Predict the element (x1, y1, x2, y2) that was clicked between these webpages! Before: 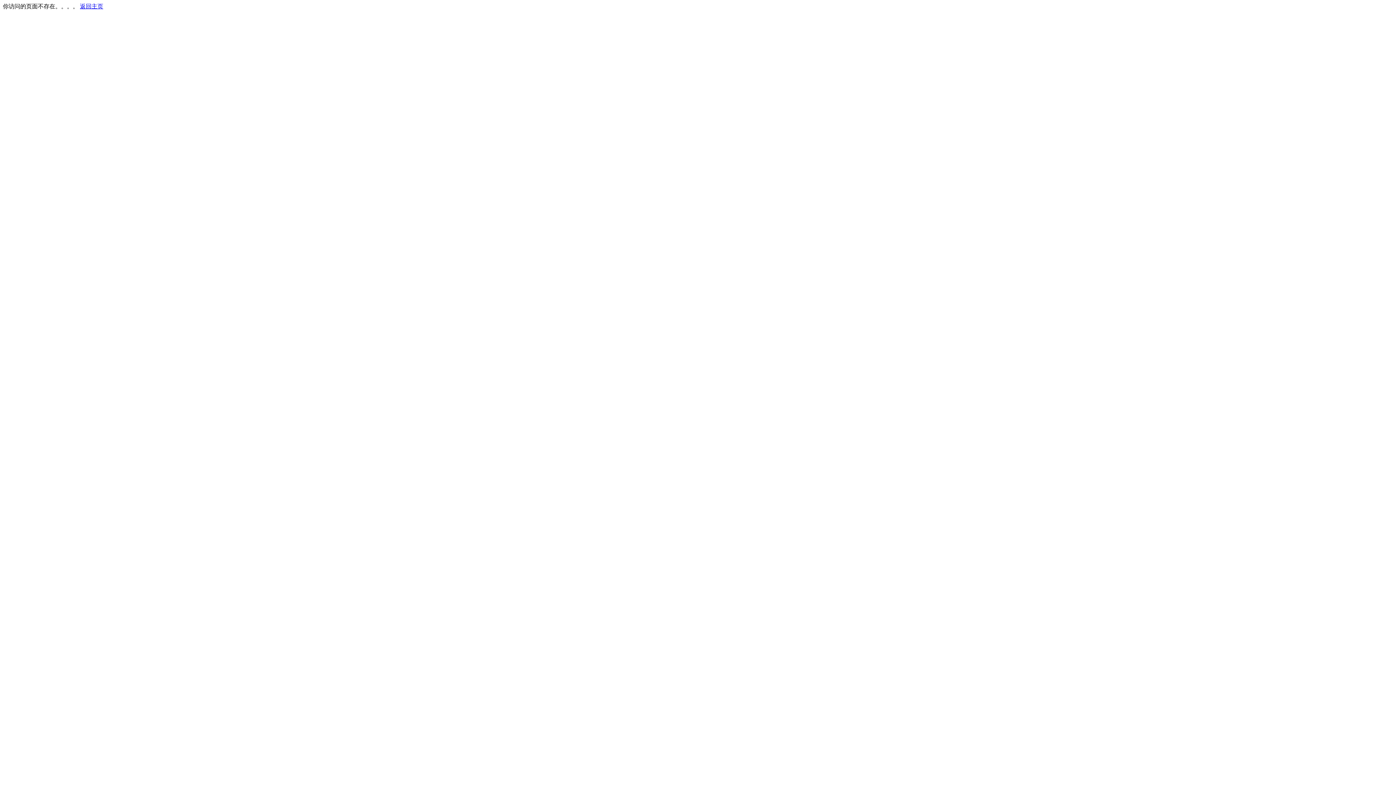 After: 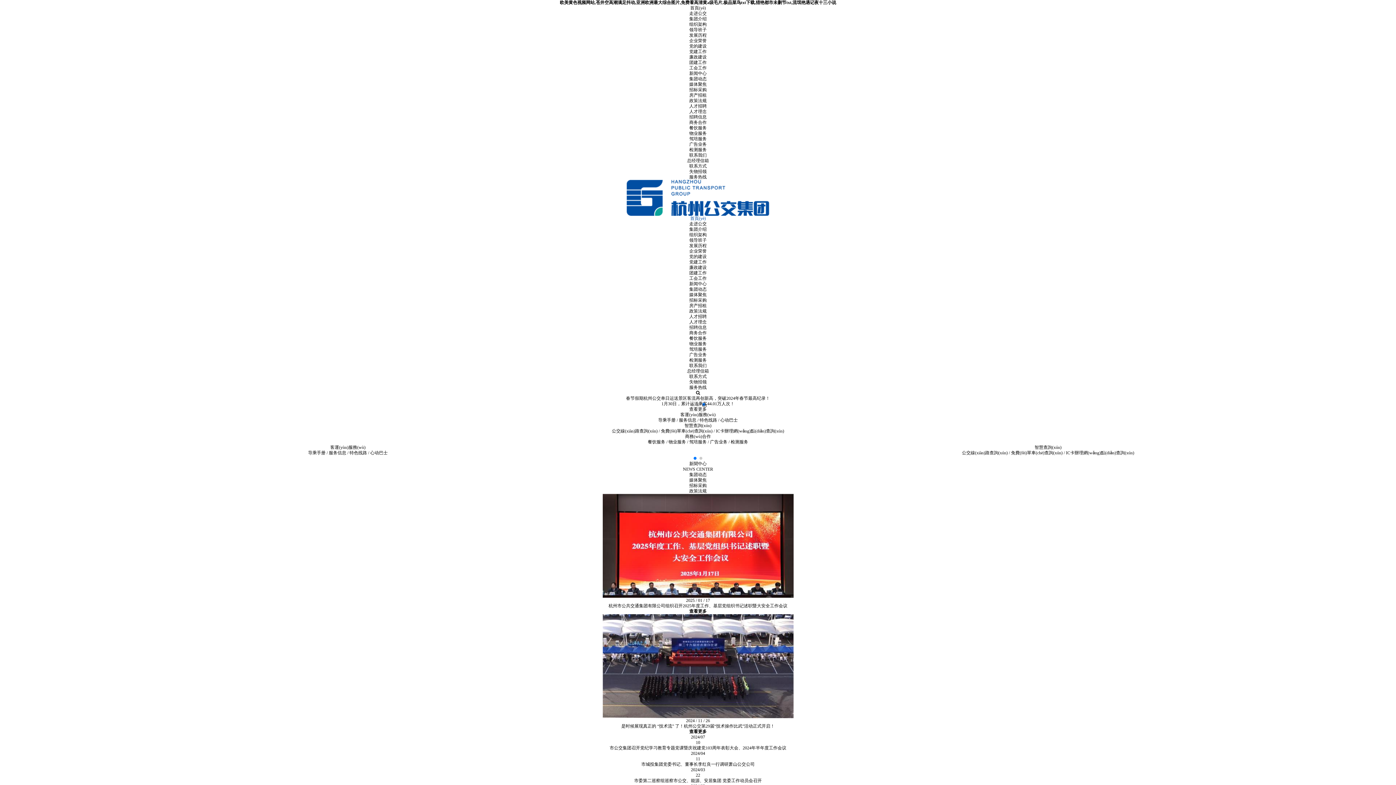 Action: label: 返回主页 bbox: (80, 3, 103, 9)